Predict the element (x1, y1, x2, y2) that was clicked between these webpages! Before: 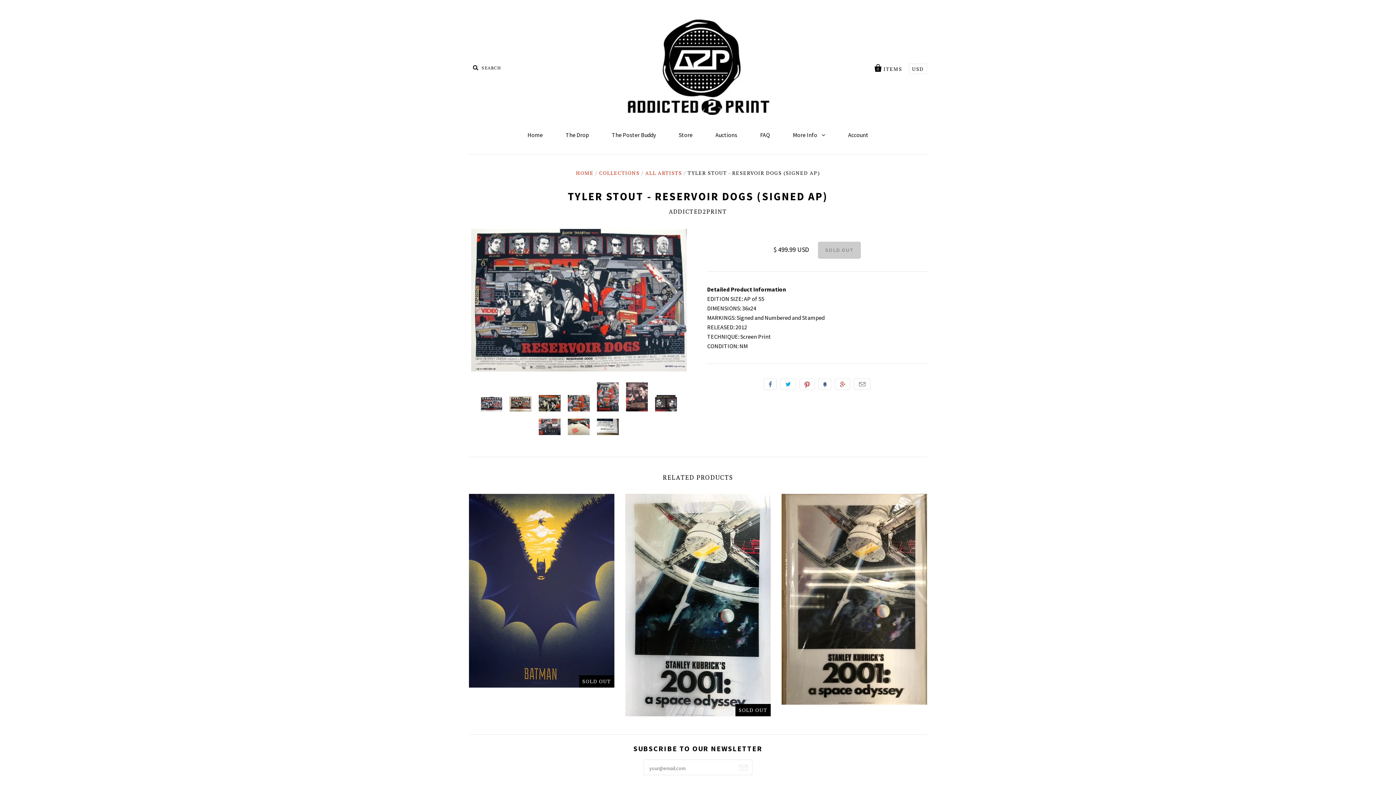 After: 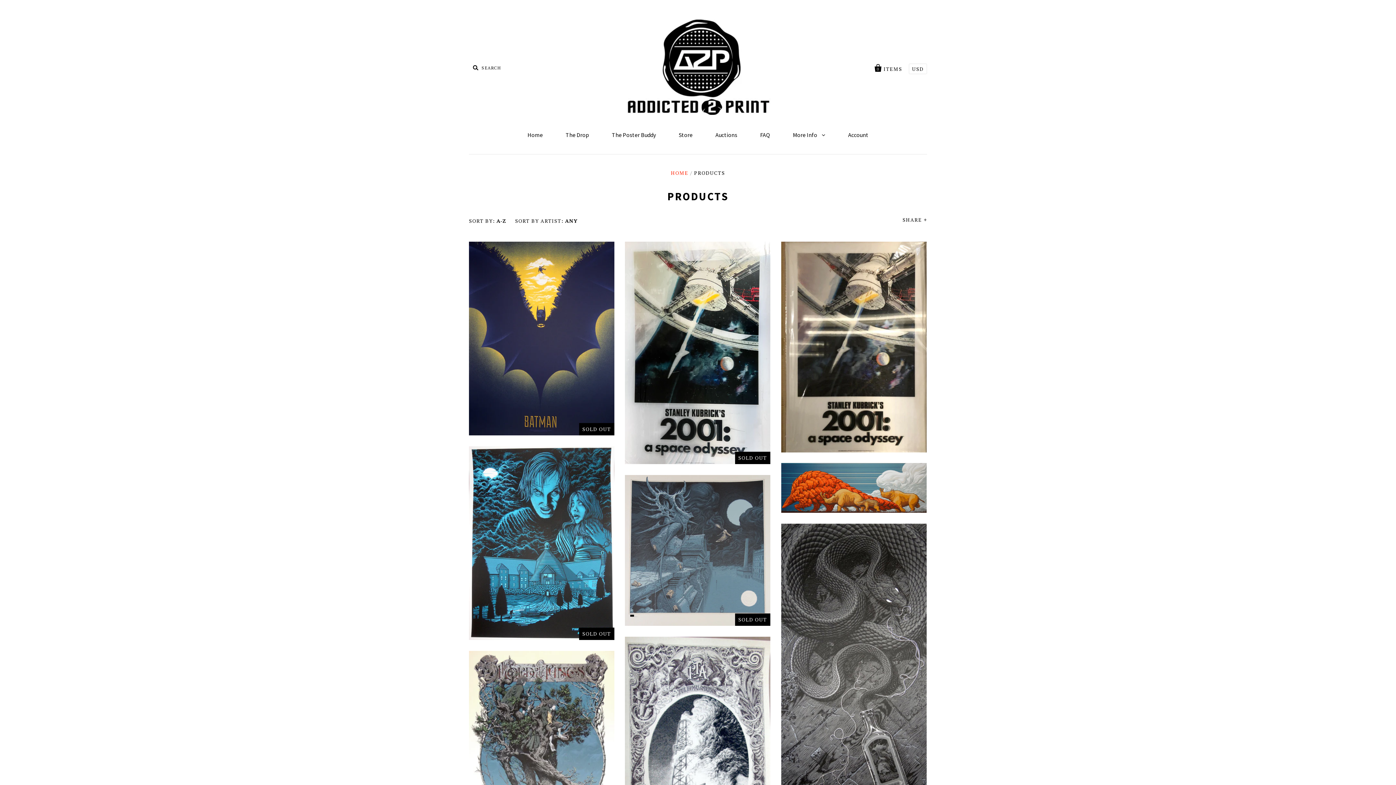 Action: label: More Info  bbox: (782, 124, 836, 145)